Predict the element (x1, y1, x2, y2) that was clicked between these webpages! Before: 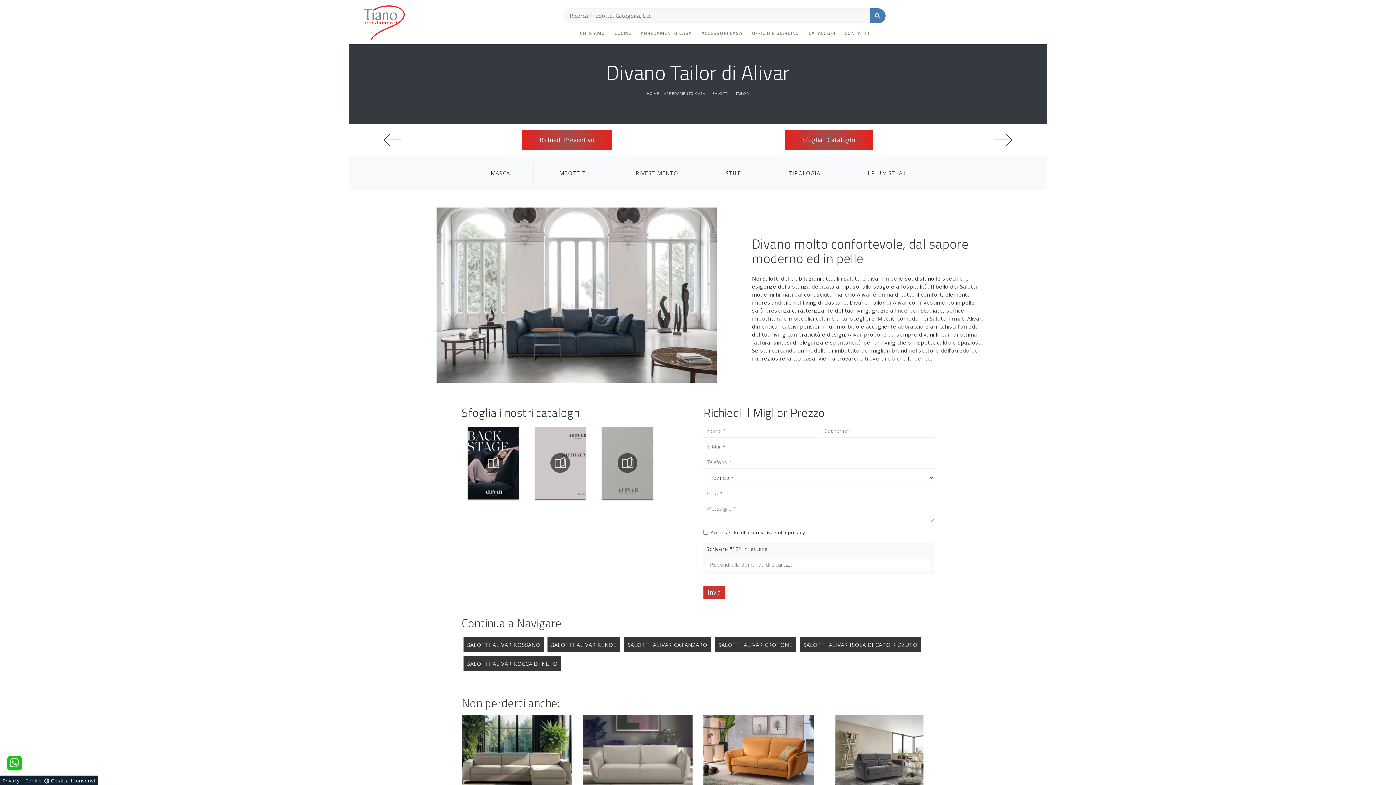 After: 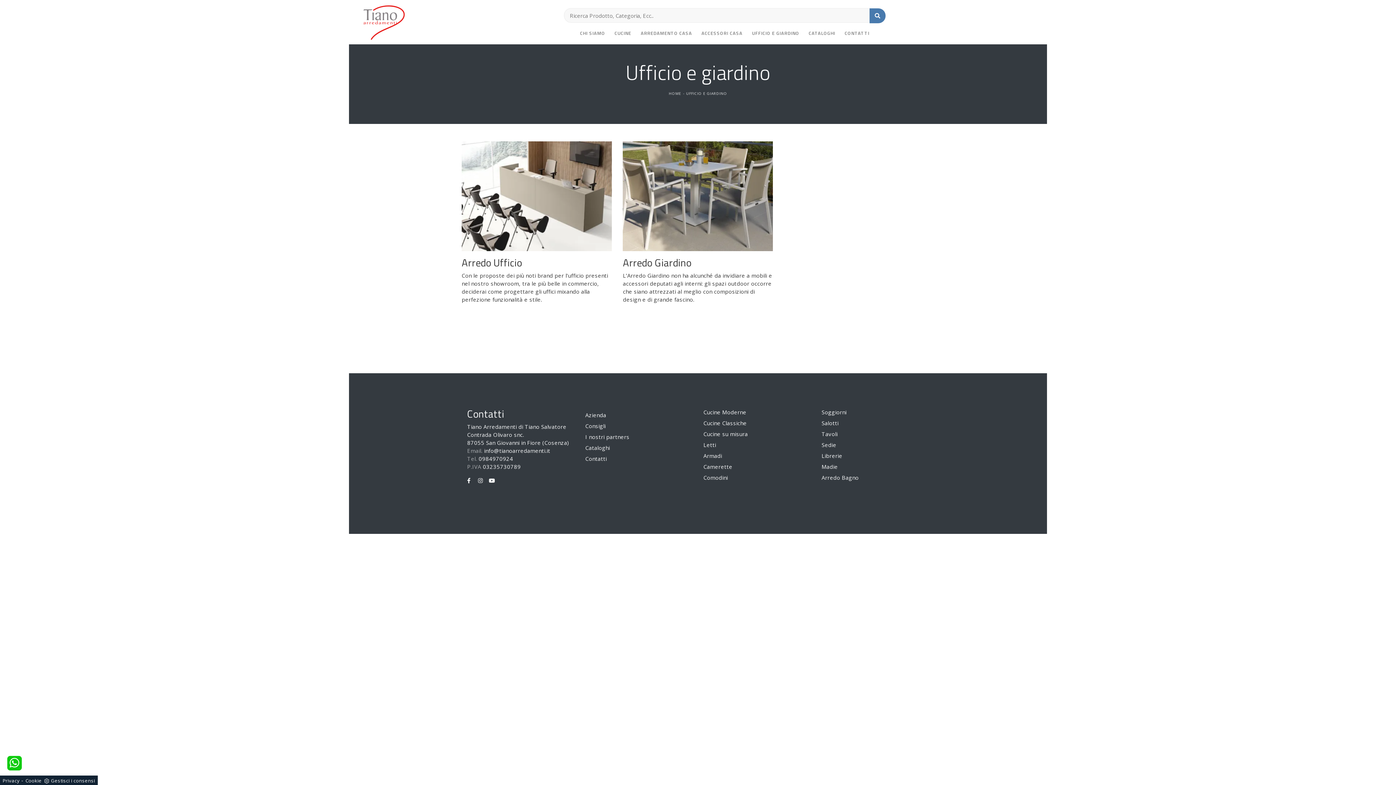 Action: bbox: (749, 27, 802, 39) label: UFFICIO E GIARDINO